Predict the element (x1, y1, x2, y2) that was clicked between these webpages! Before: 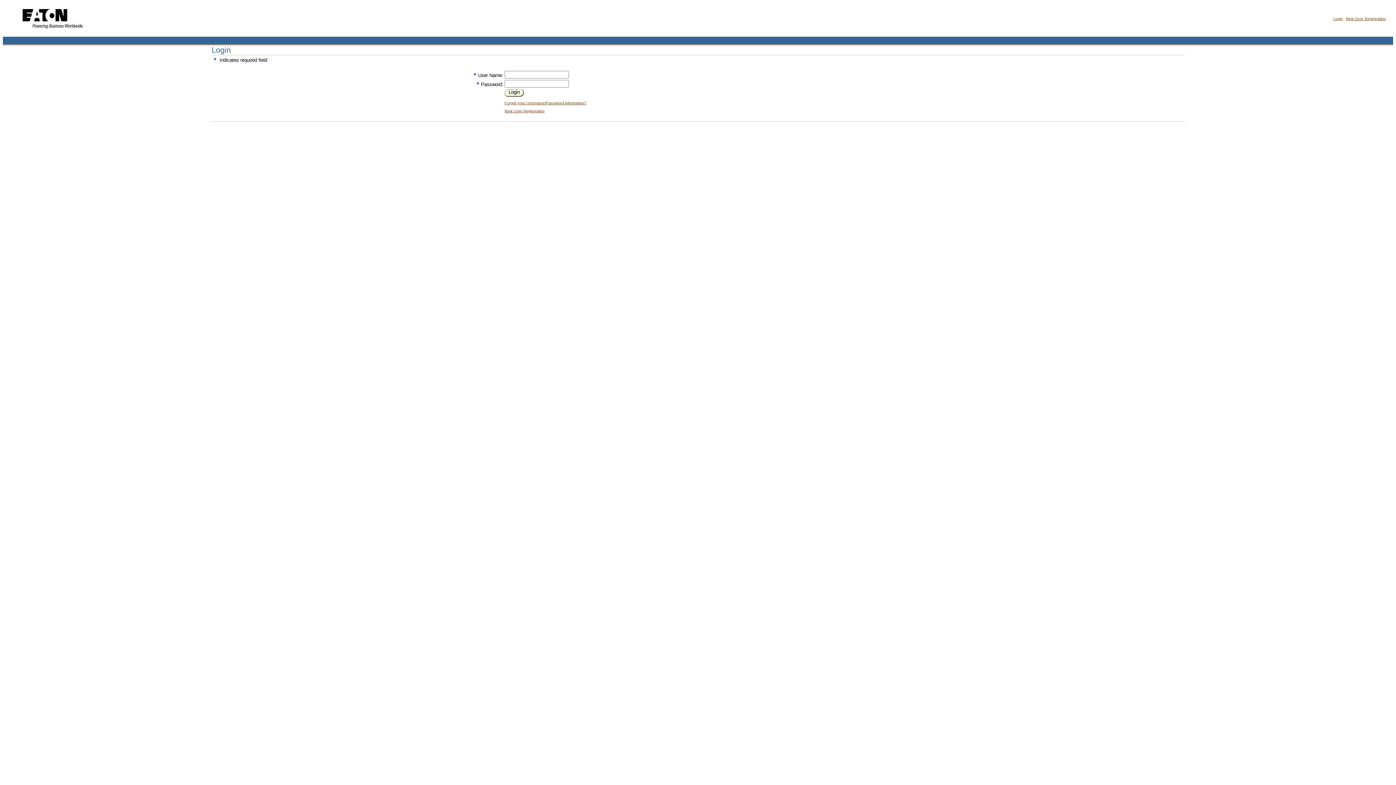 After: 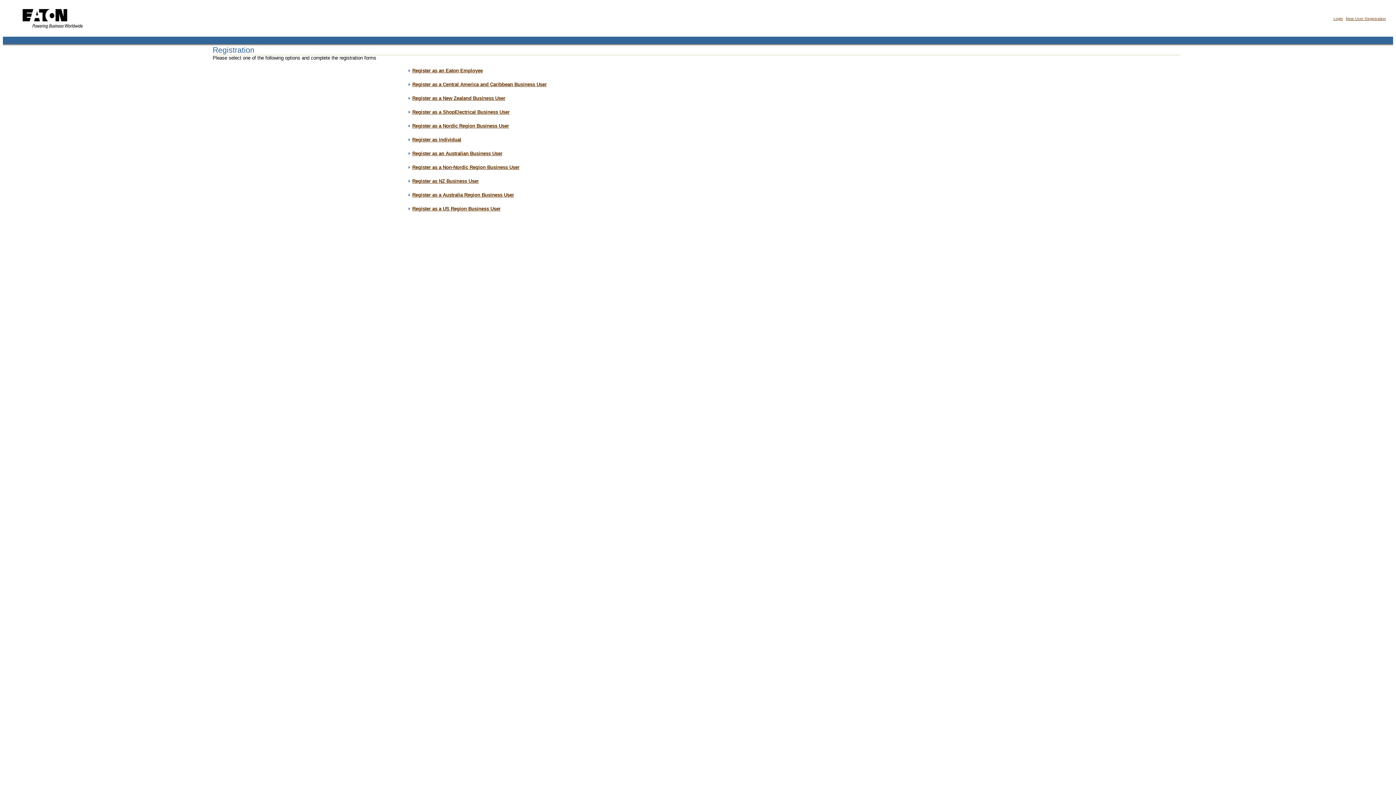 Action: label: New User Registration bbox: (504, 108, 544, 113)